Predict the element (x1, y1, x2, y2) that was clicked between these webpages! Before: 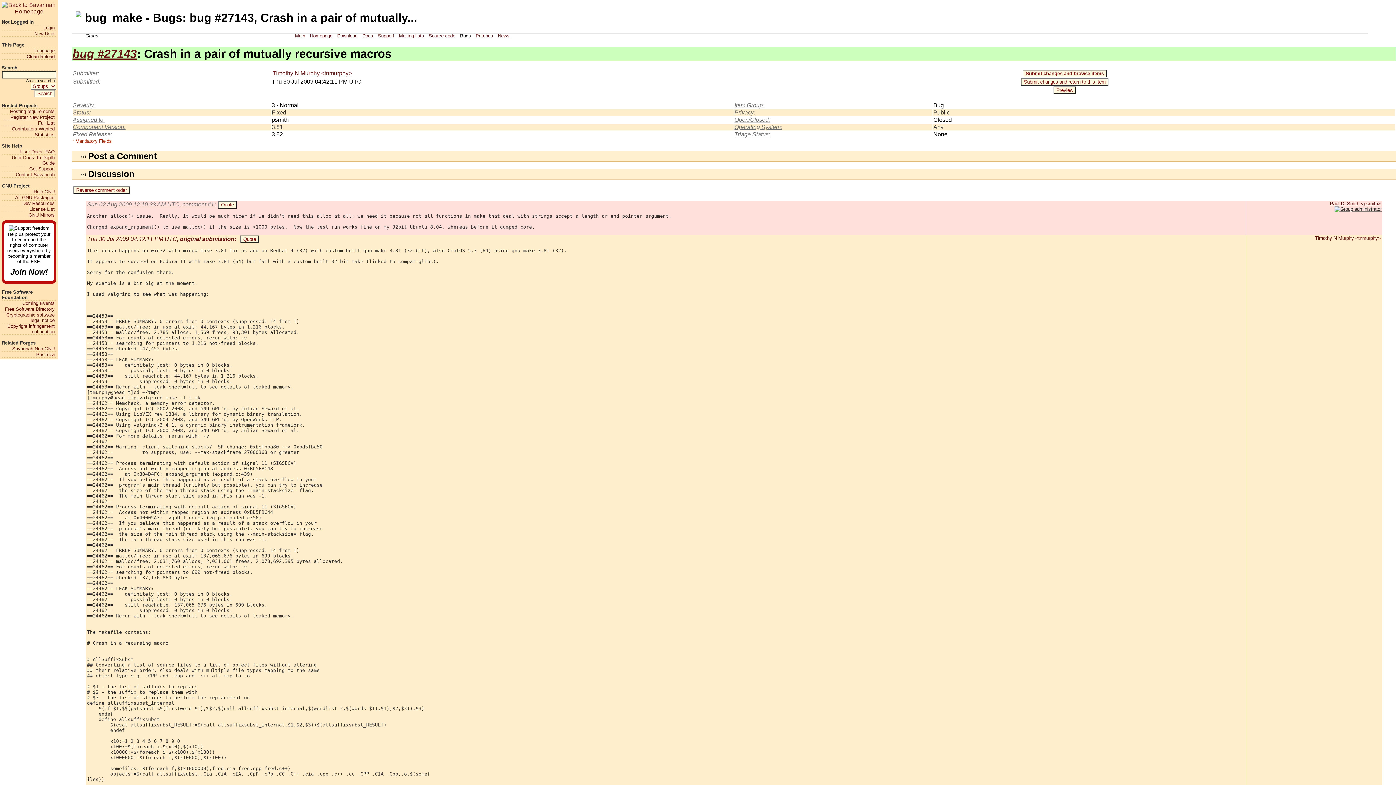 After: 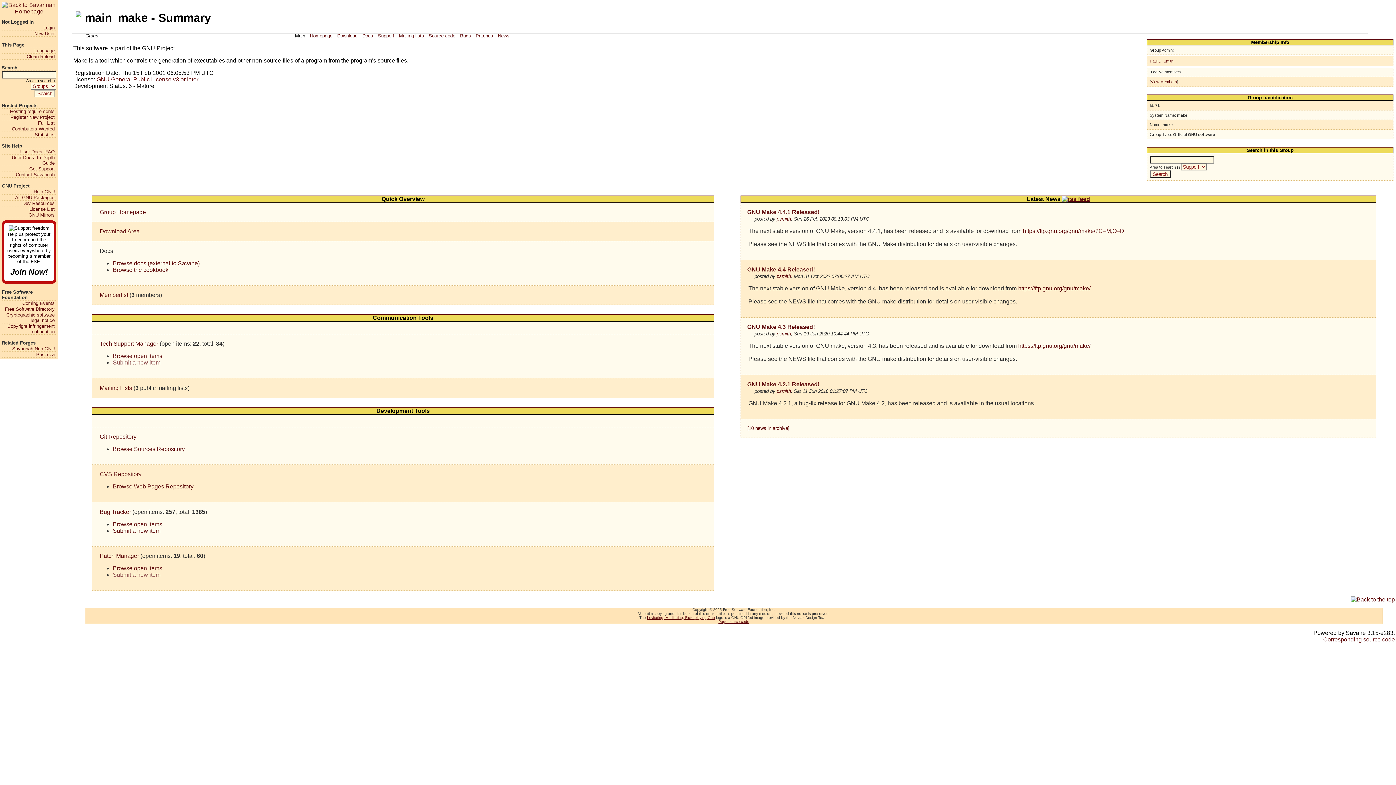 Action: bbox: (292, 33, 307, 38) label: Main